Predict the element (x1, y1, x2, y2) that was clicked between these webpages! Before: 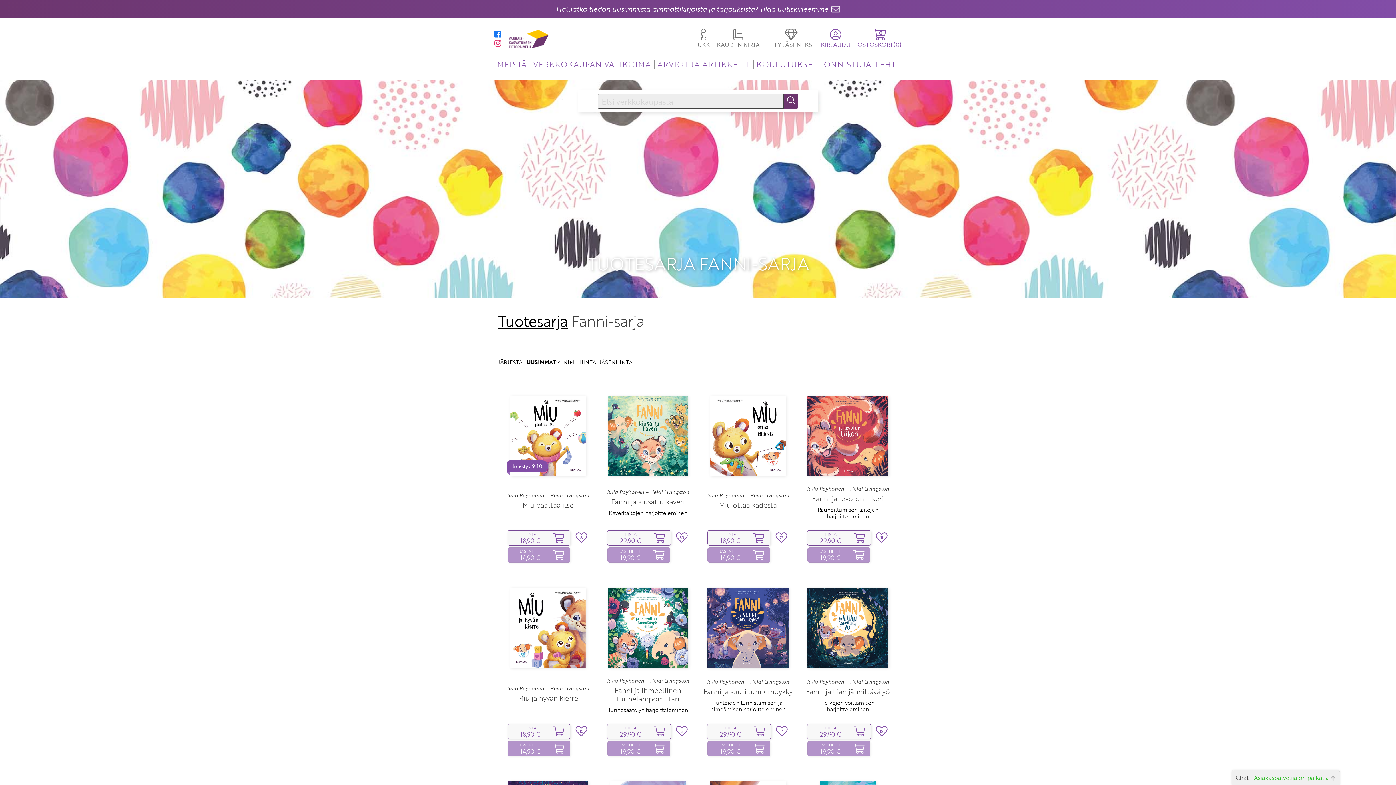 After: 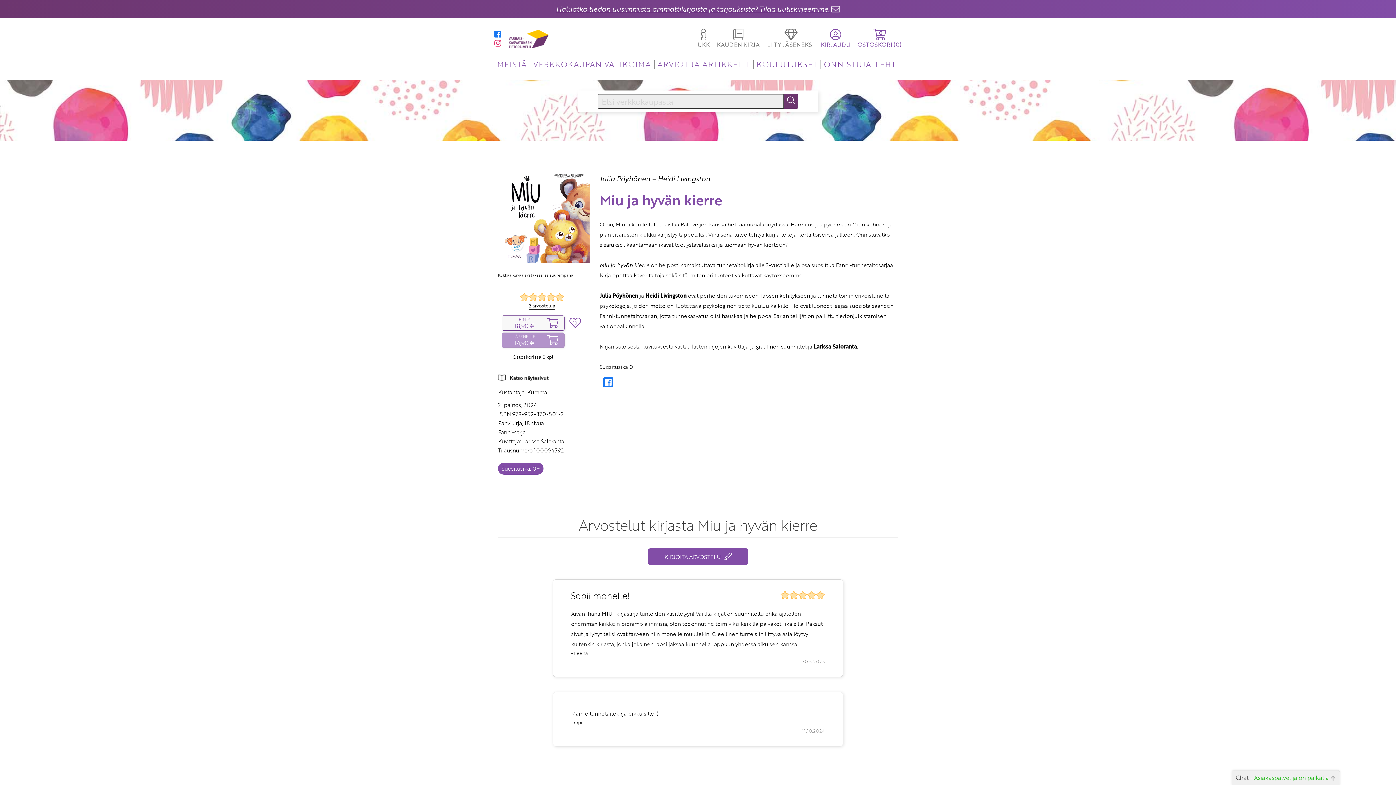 Action: bbox: (506, 588, 589, 670)